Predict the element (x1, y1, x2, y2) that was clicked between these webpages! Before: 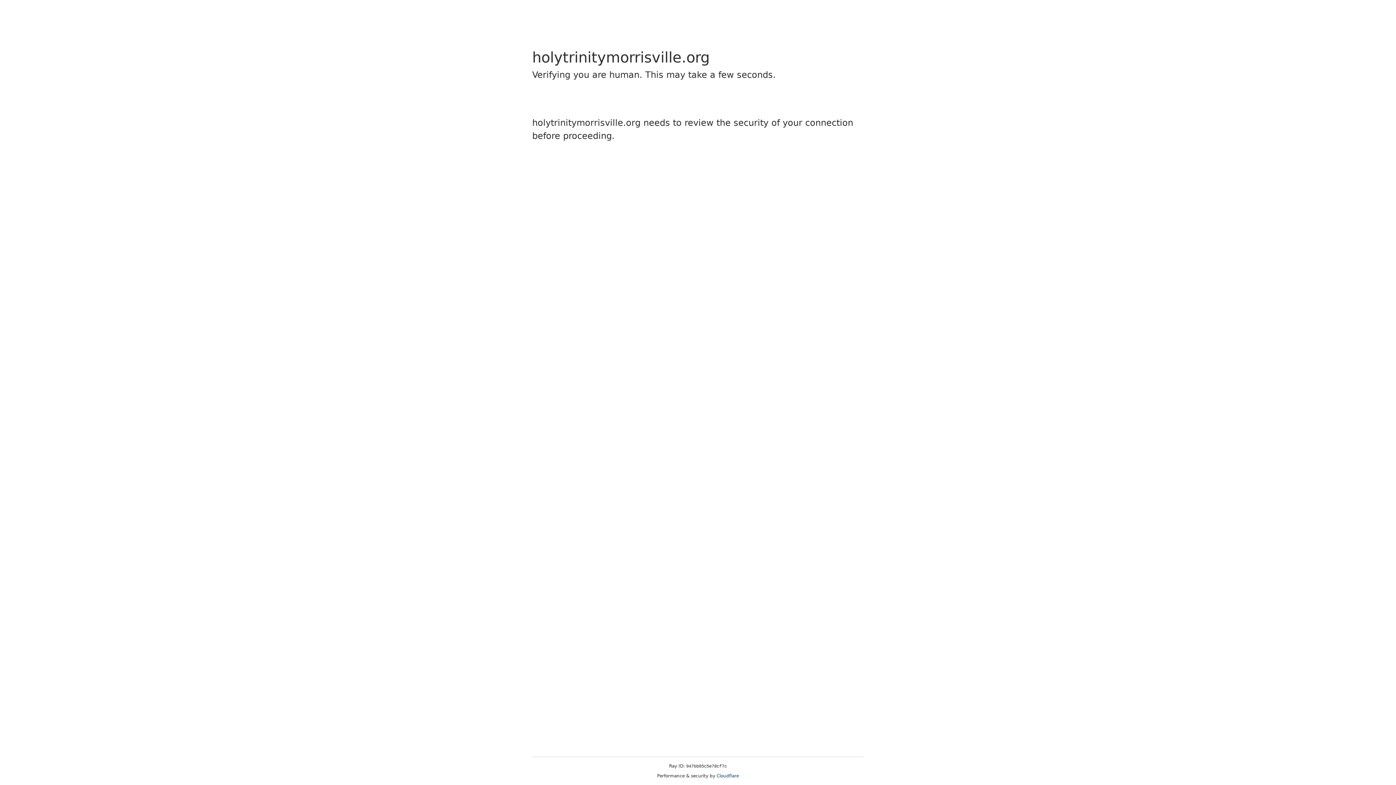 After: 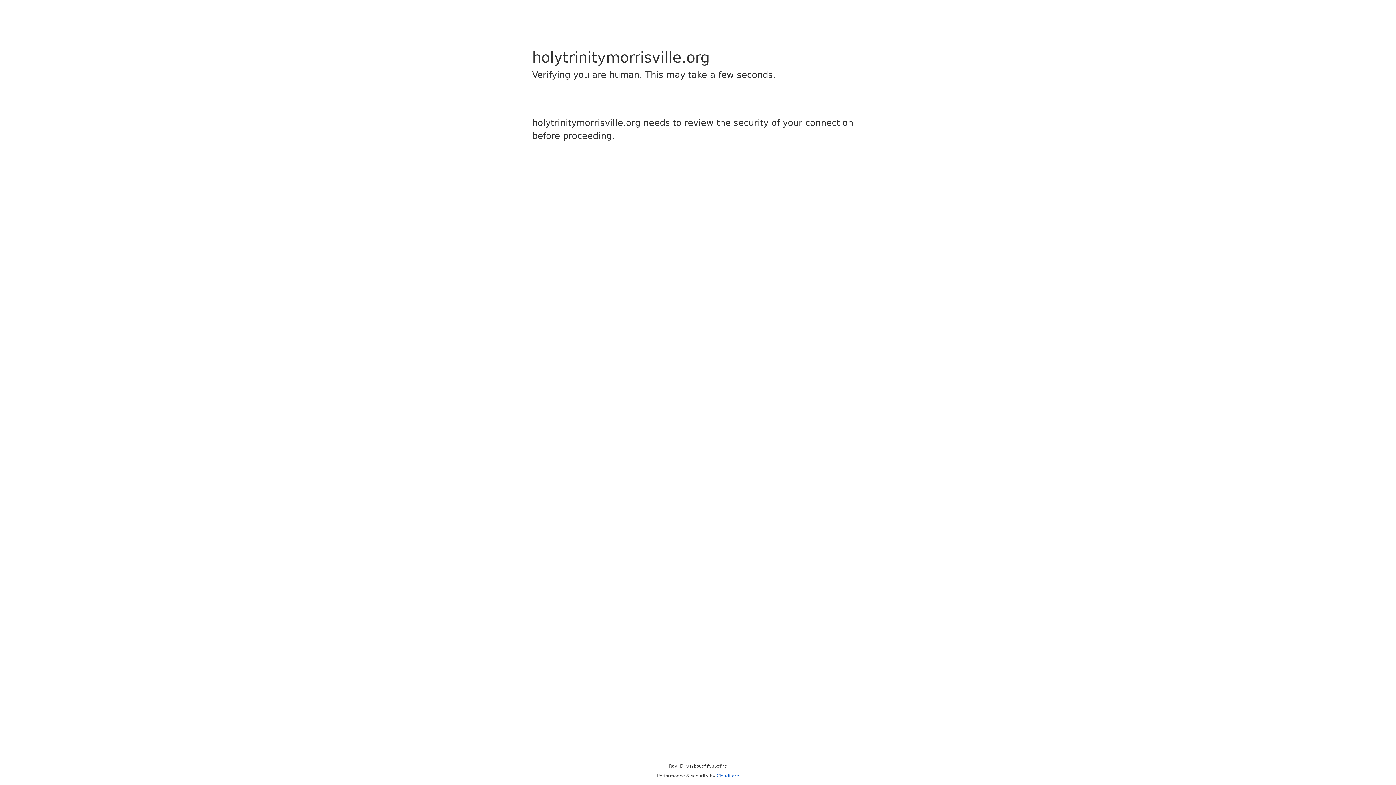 Action: label: Cloudflare bbox: (716, 773, 739, 778)